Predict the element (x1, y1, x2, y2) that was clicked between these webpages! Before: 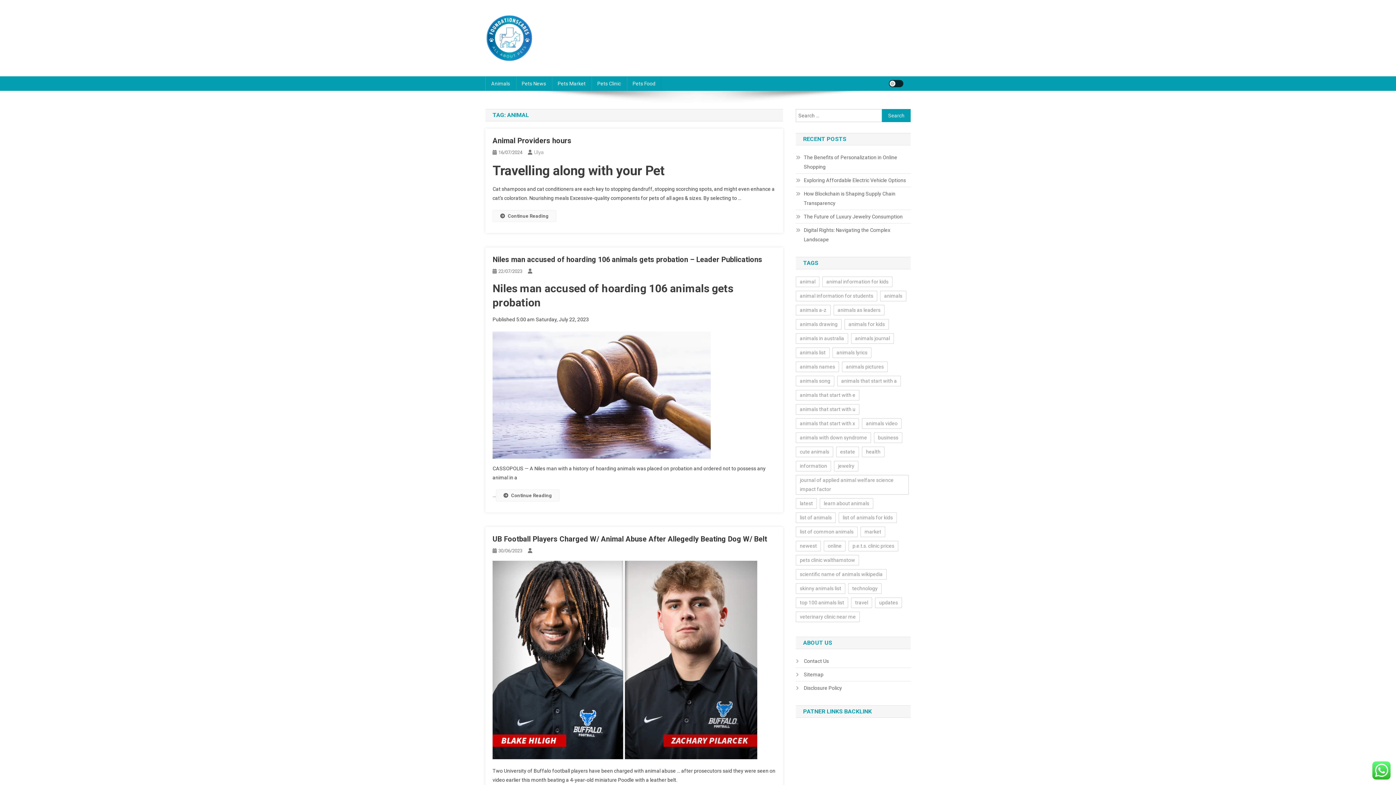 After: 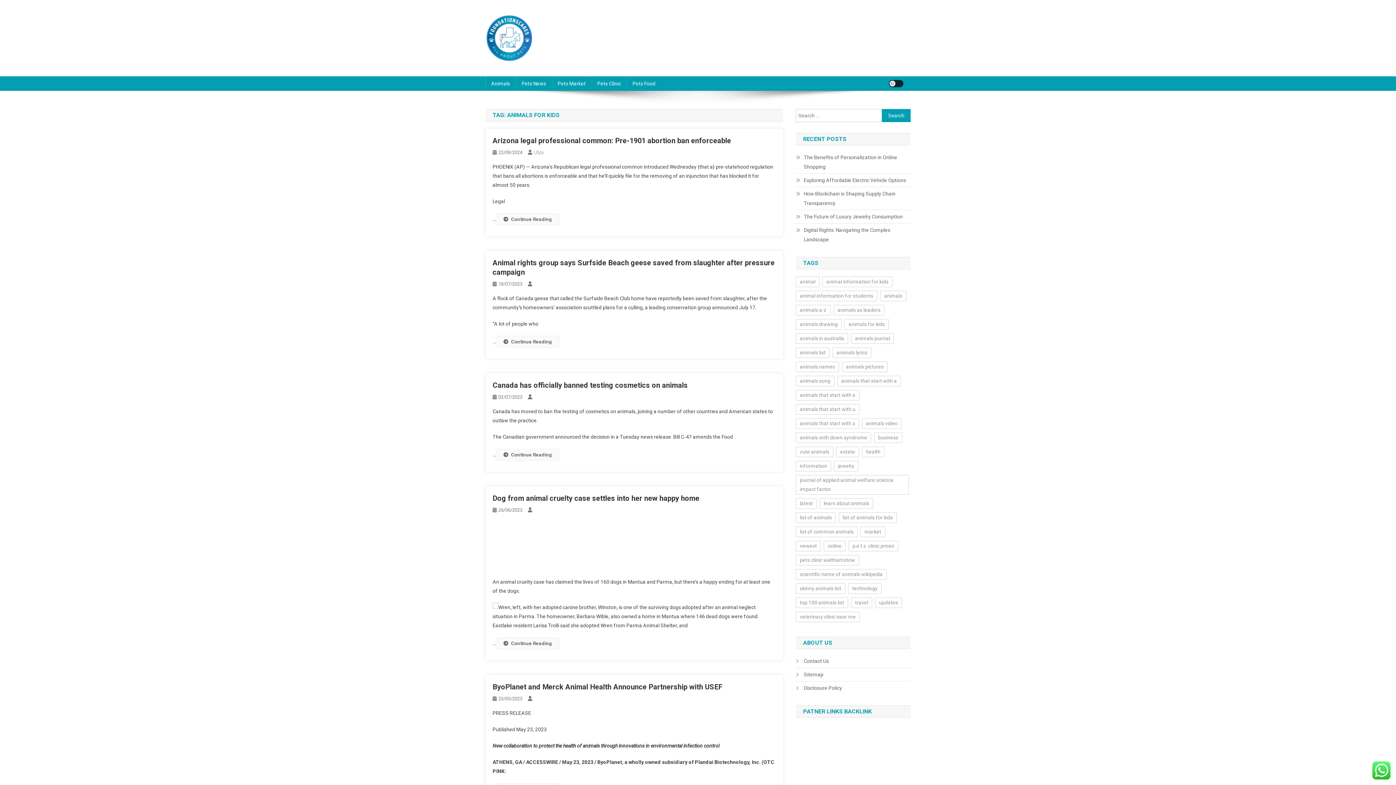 Action: bbox: (844, 319, 889, 329) label: animals for kids (28 items)